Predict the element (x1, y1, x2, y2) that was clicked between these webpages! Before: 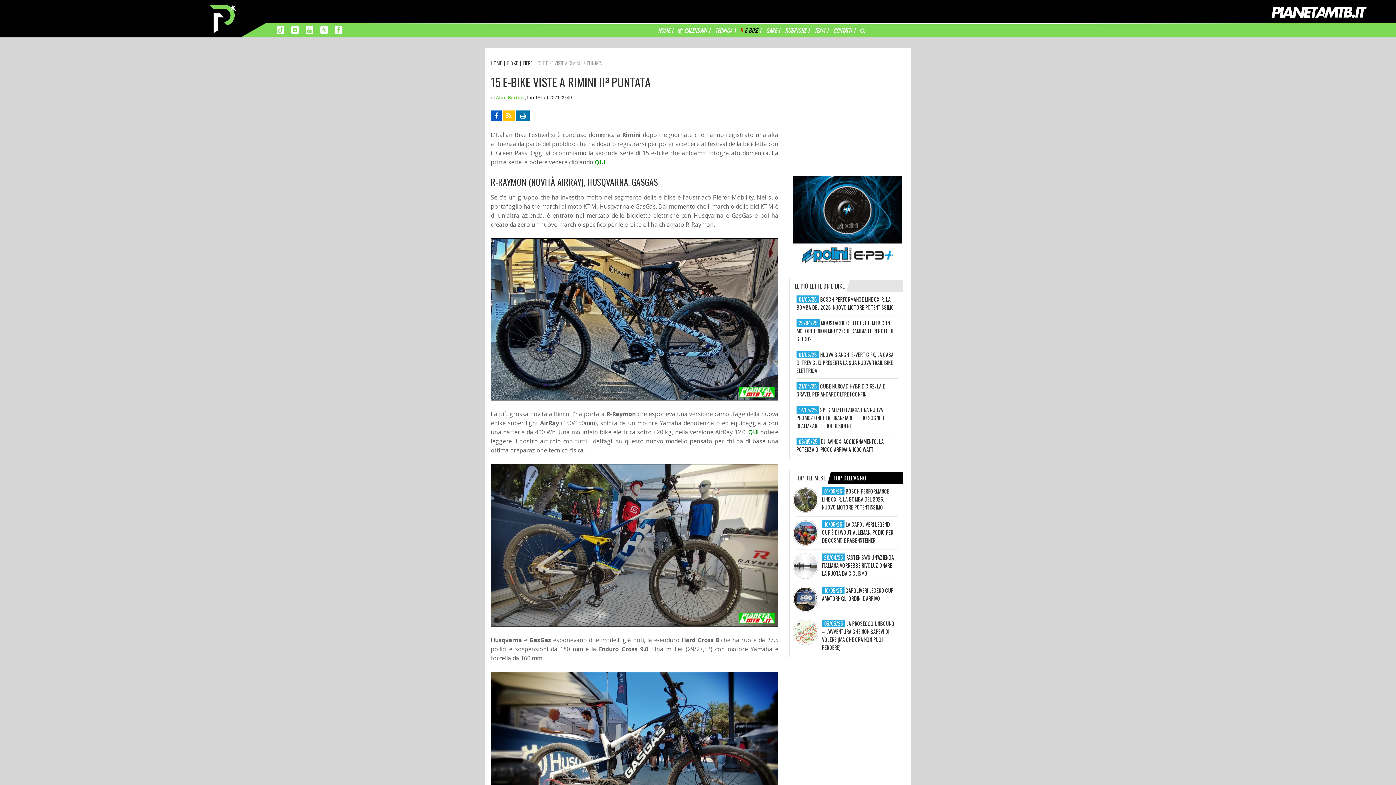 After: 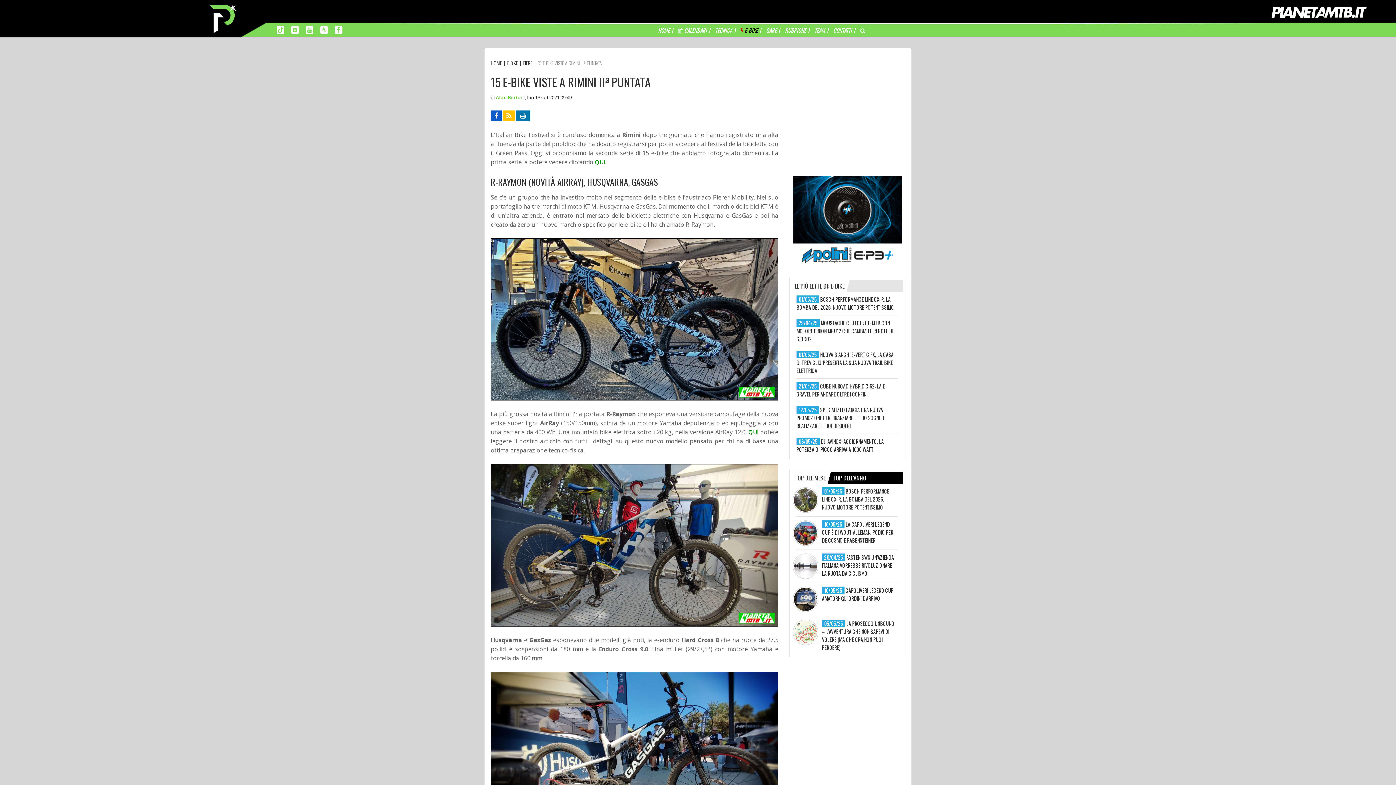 Action: bbox: (317, 26, 330, 32)